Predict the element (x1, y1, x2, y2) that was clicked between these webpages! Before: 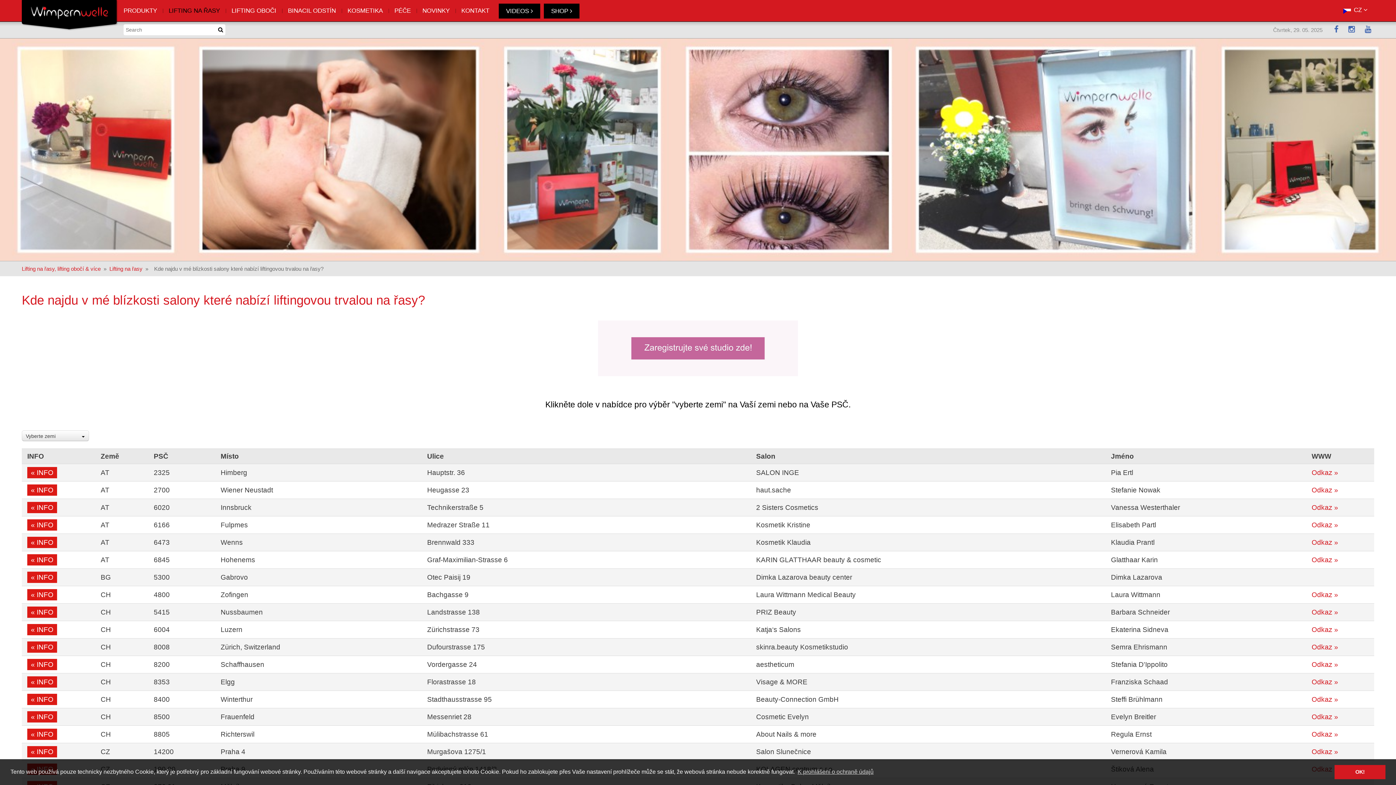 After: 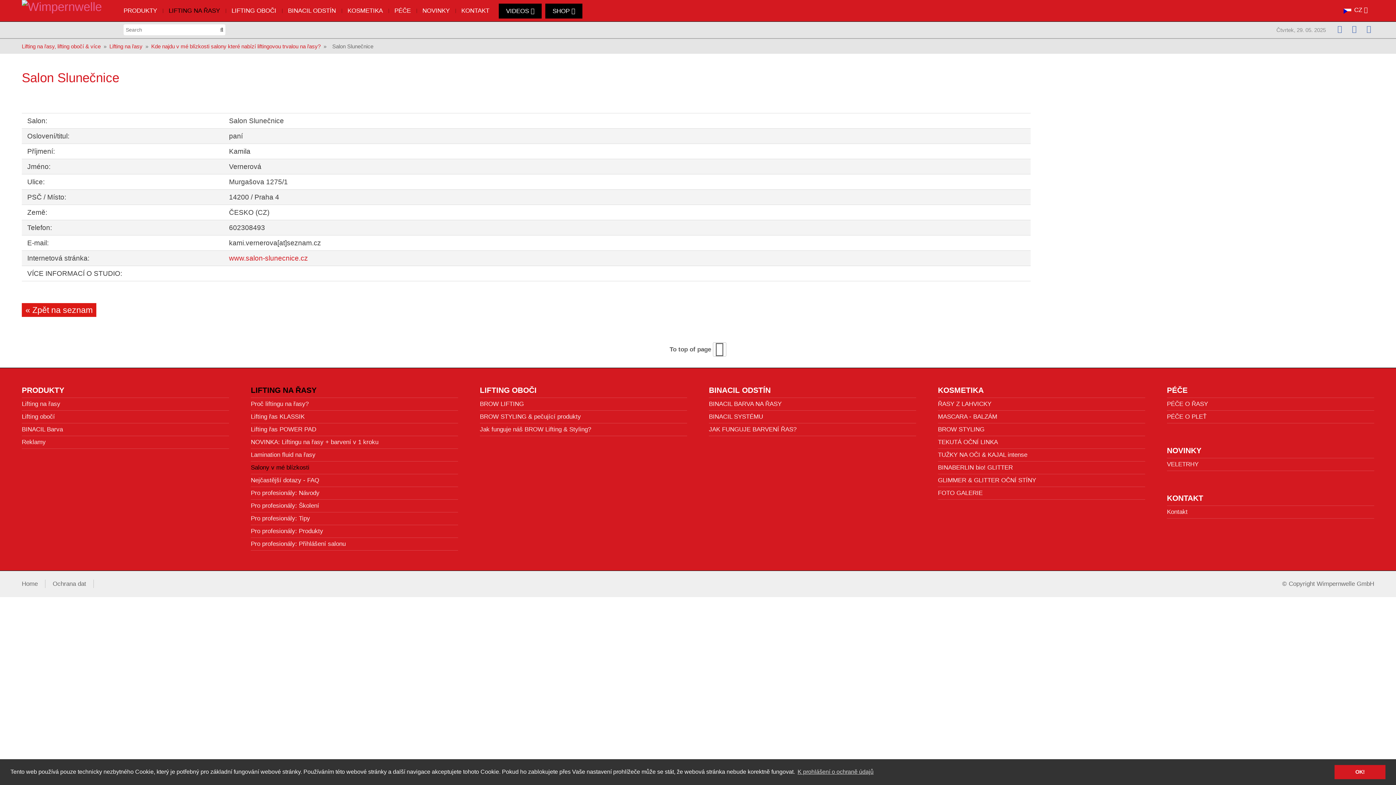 Action: bbox: (27, 746, 57, 757) label: « INFO